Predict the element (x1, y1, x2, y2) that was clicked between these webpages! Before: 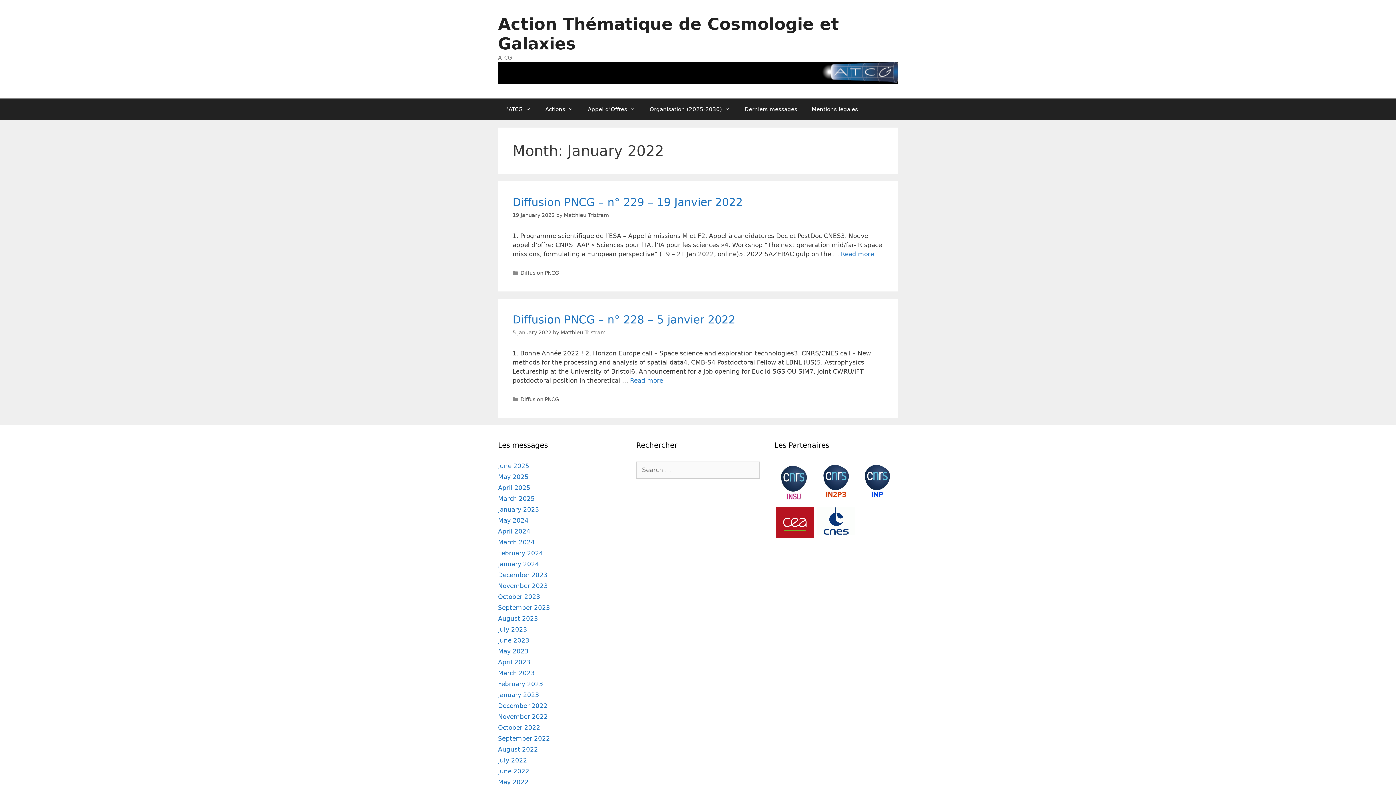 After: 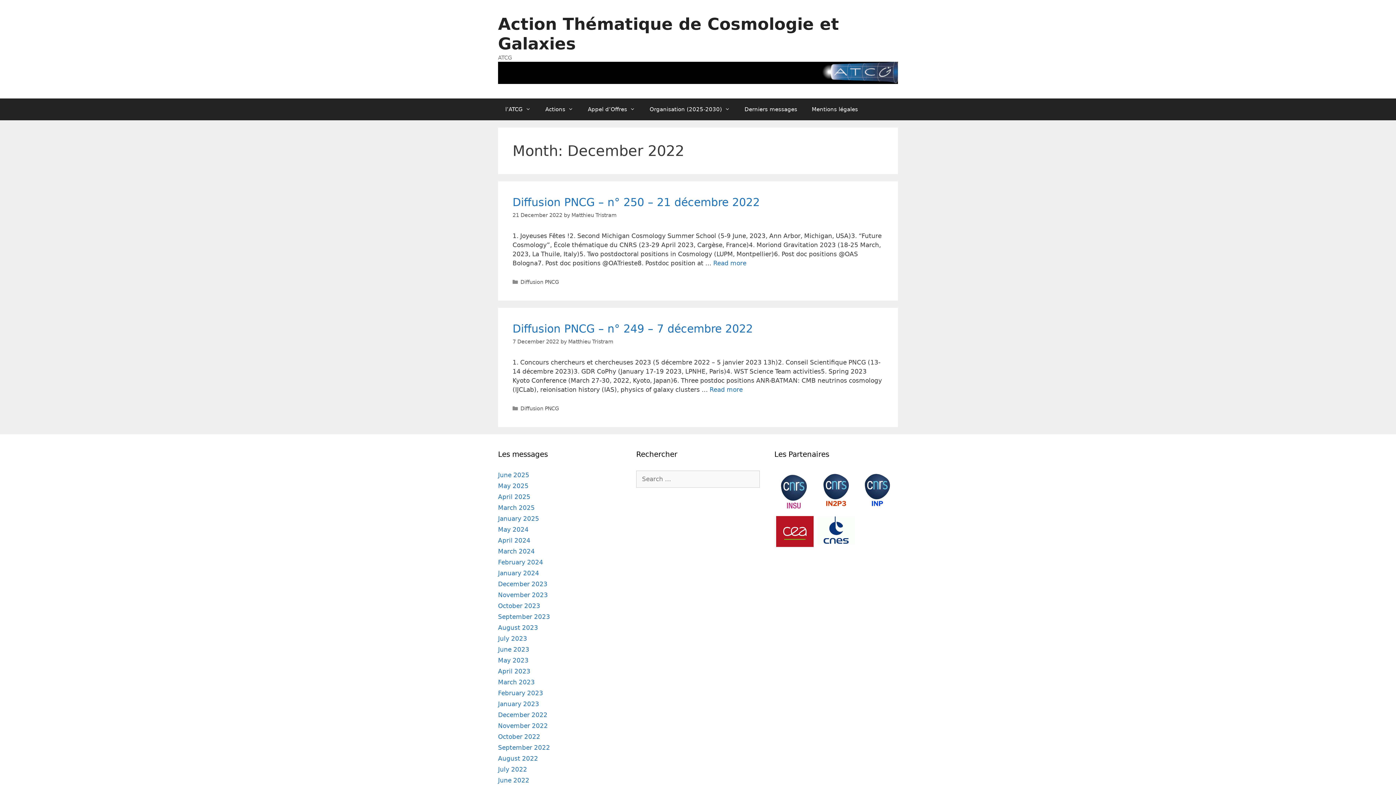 Action: label: December 2022 bbox: (498, 702, 547, 709)